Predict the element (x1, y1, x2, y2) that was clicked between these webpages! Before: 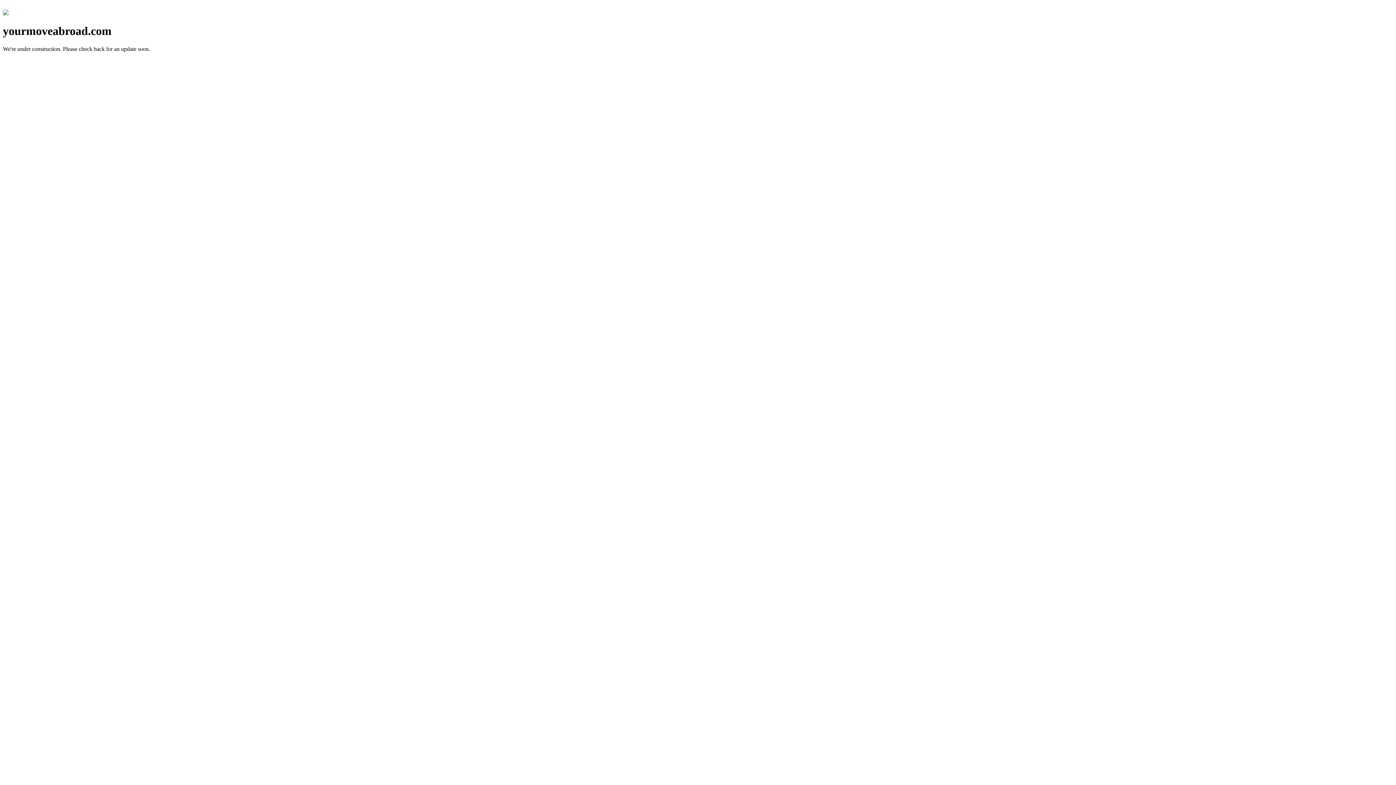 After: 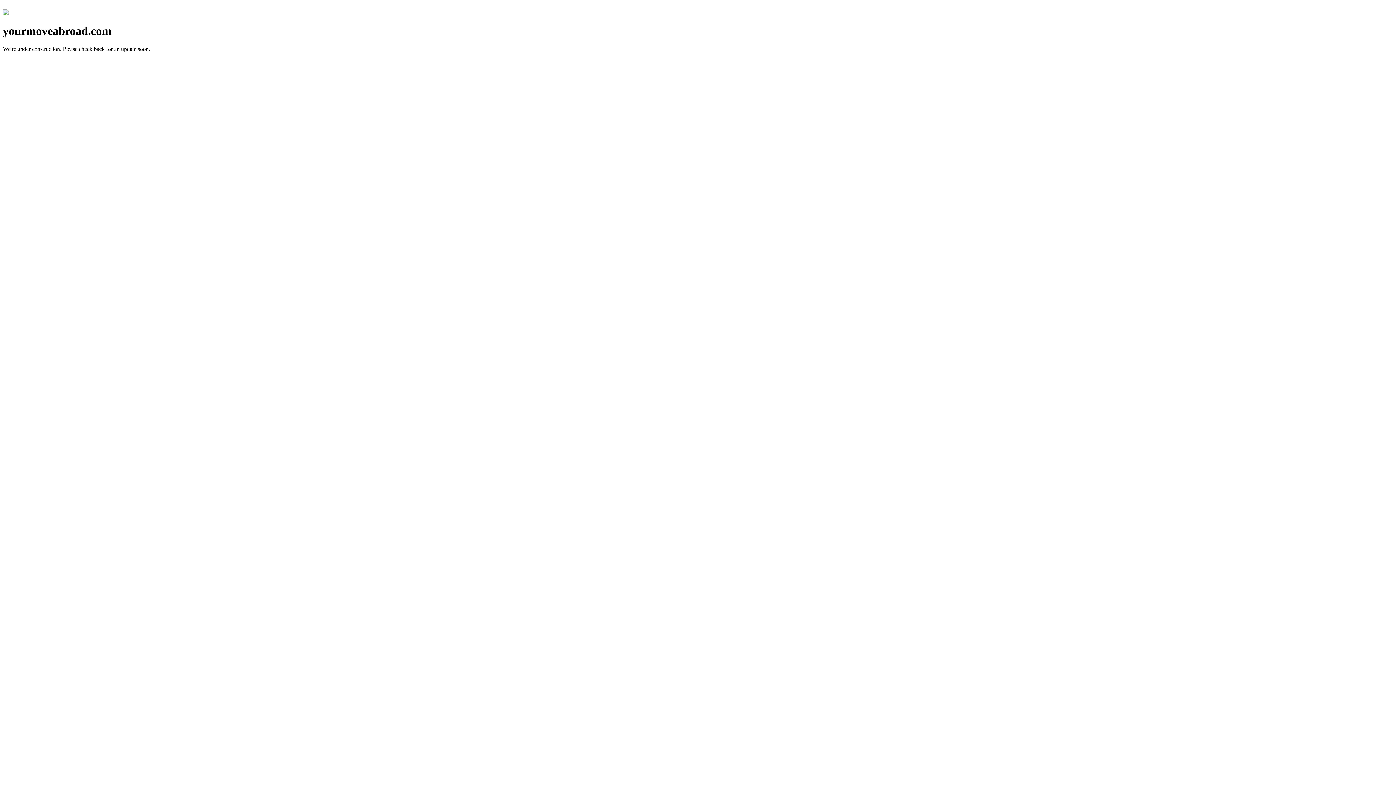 Action: bbox: (2, 10, 8, 16)